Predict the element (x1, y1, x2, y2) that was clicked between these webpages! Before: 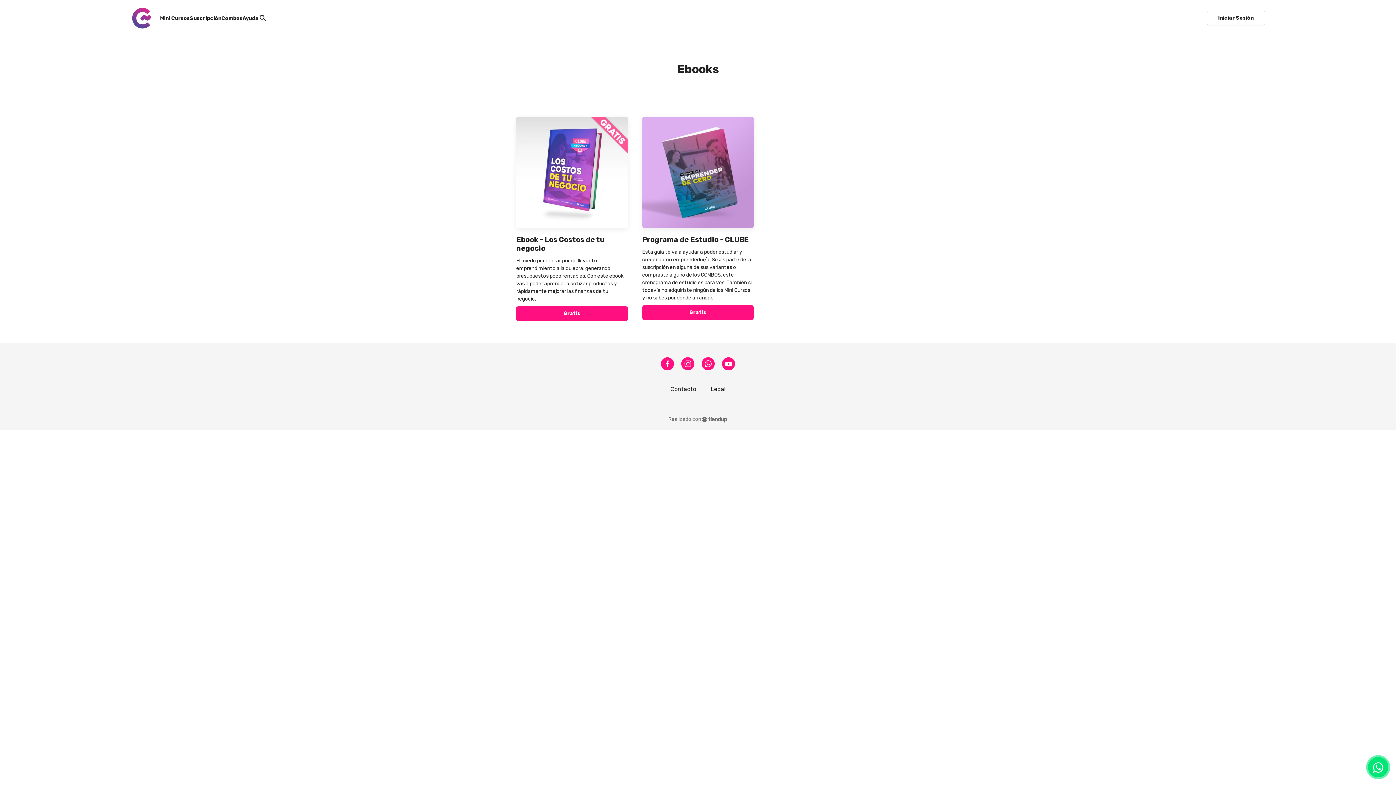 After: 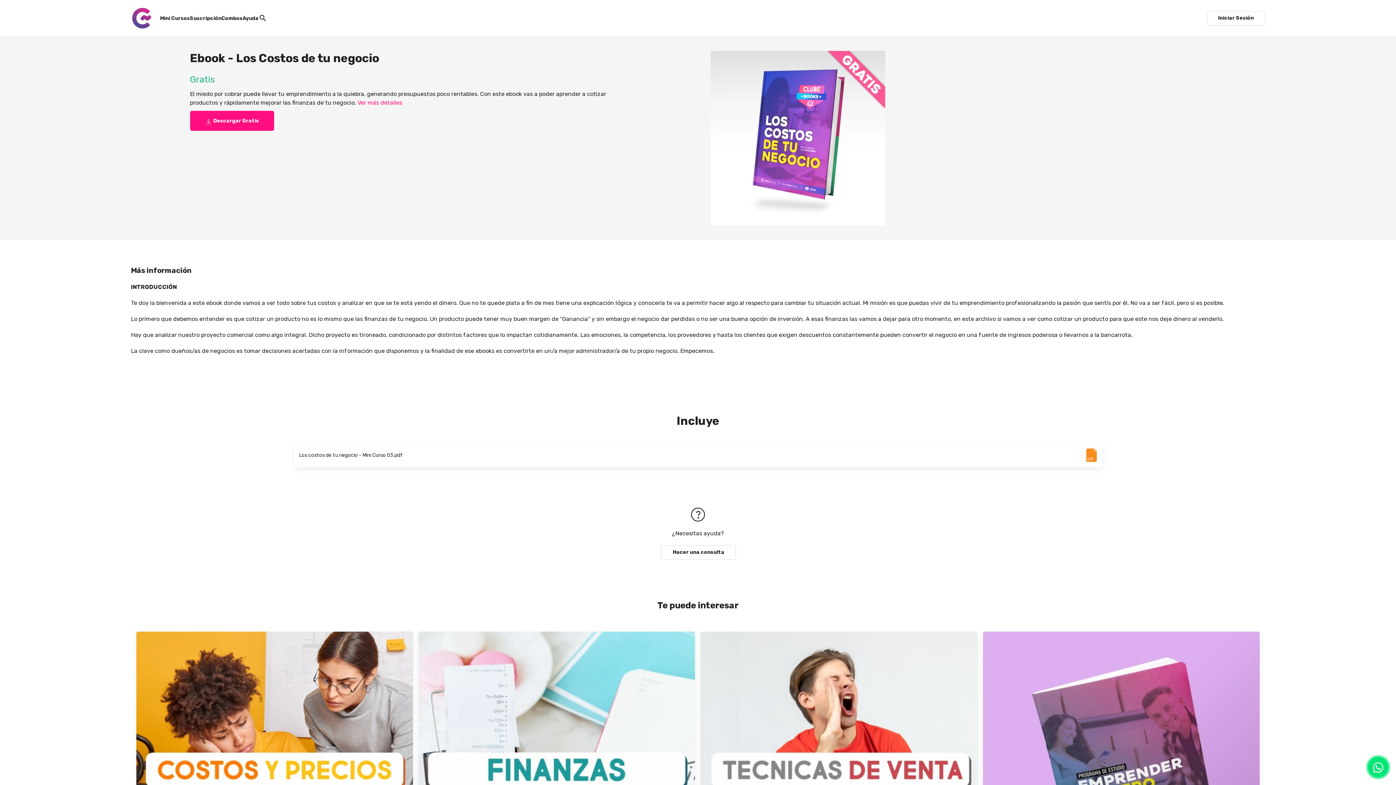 Action: bbox: (516, 116, 627, 228)